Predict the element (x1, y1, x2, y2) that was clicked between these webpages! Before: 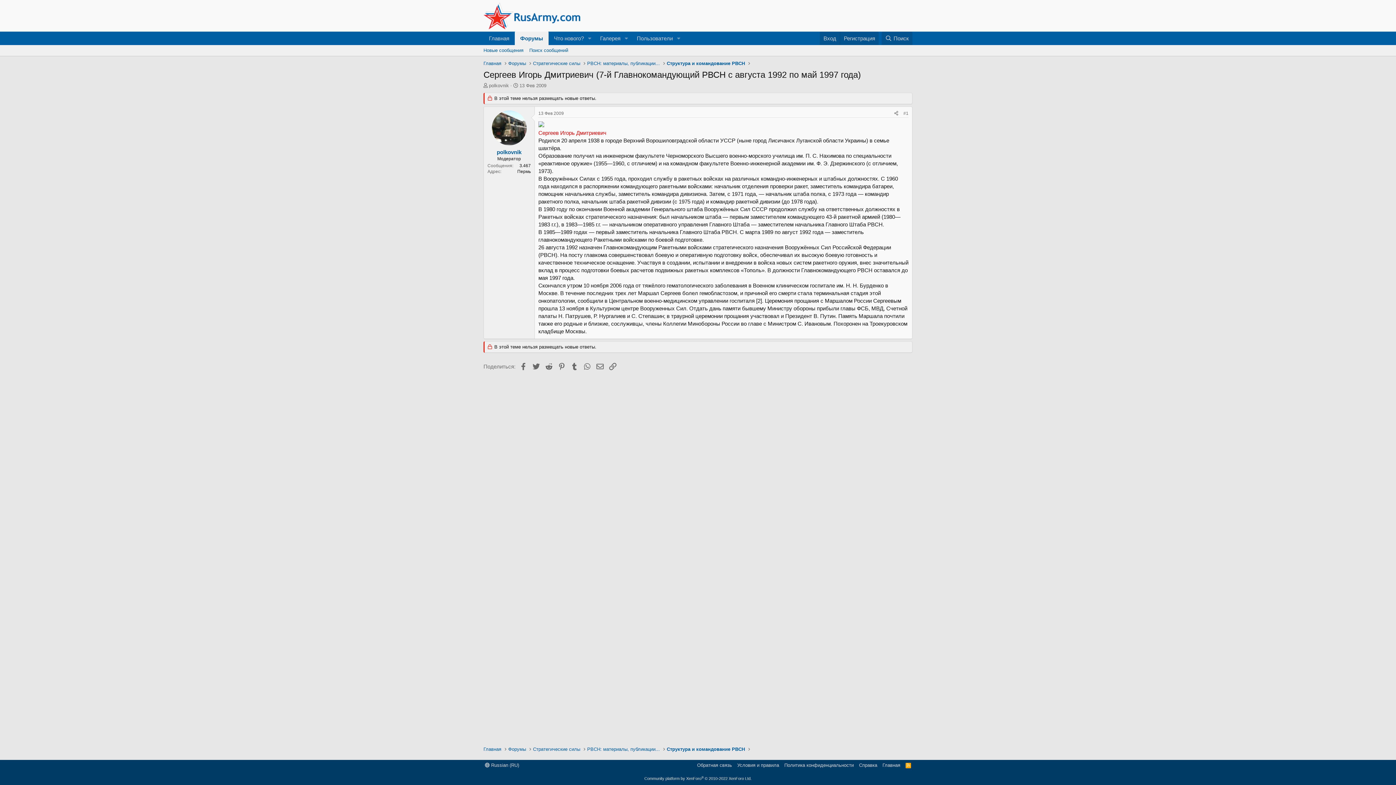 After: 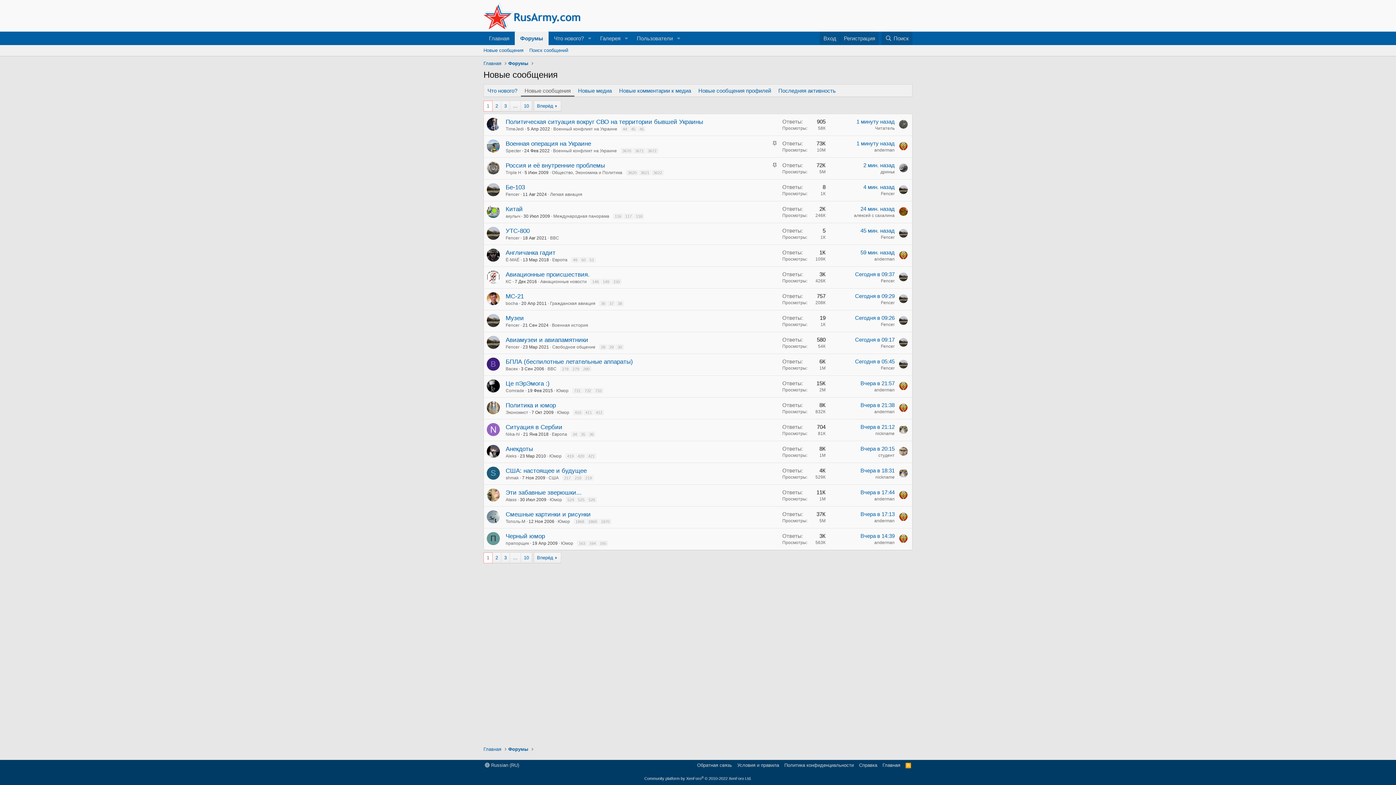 Action: bbox: (480, 45, 526, 56) label: Новые сообщения